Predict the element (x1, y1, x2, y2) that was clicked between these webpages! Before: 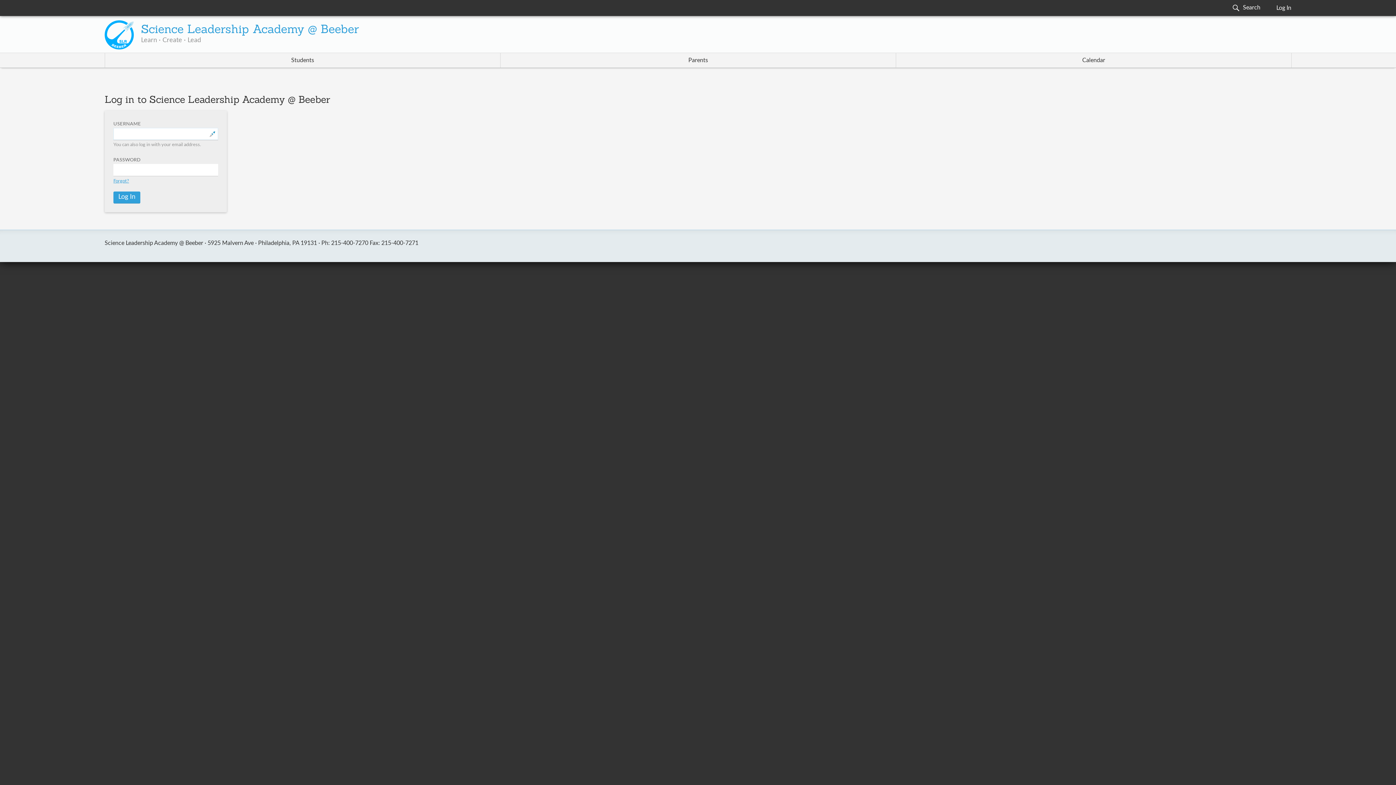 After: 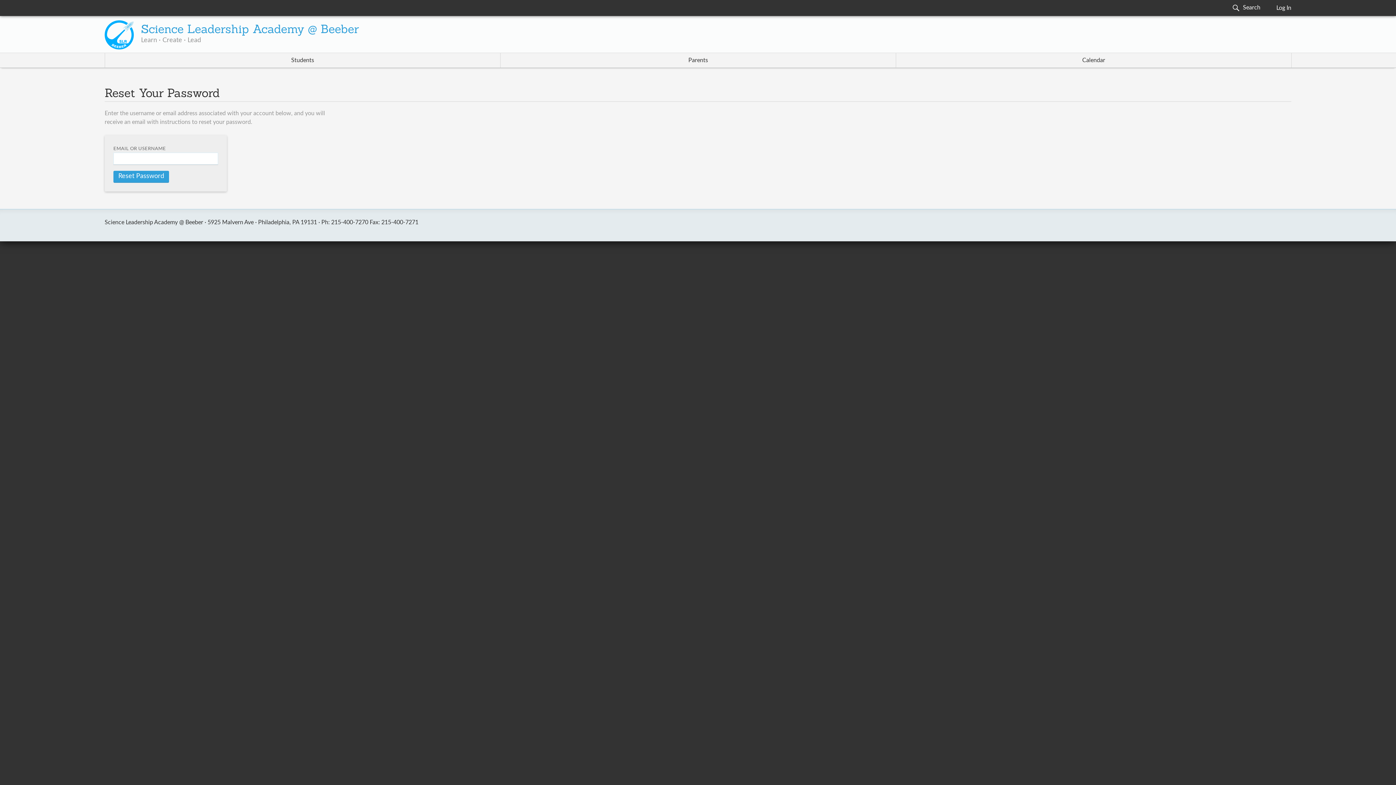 Action: bbox: (113, 178, 129, 183) label: Forgot?